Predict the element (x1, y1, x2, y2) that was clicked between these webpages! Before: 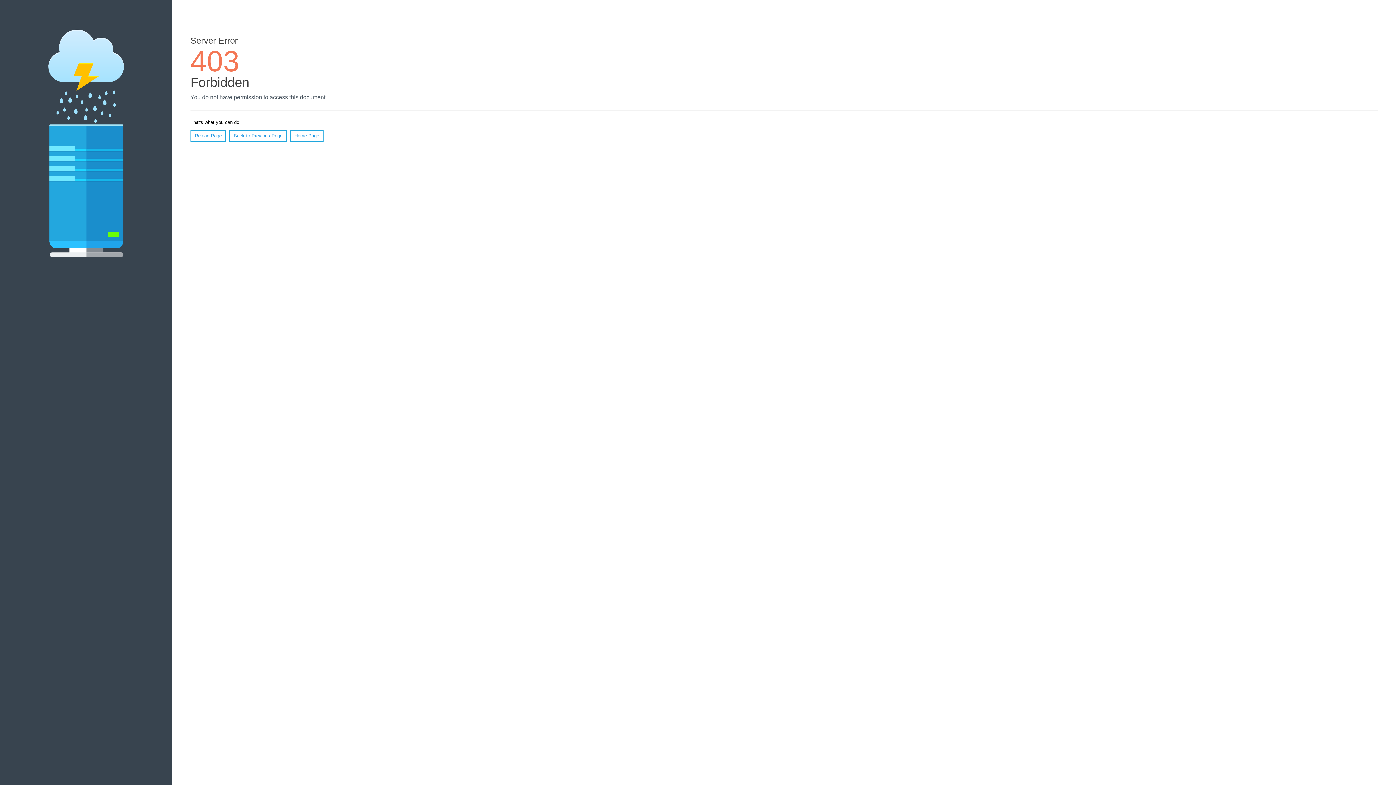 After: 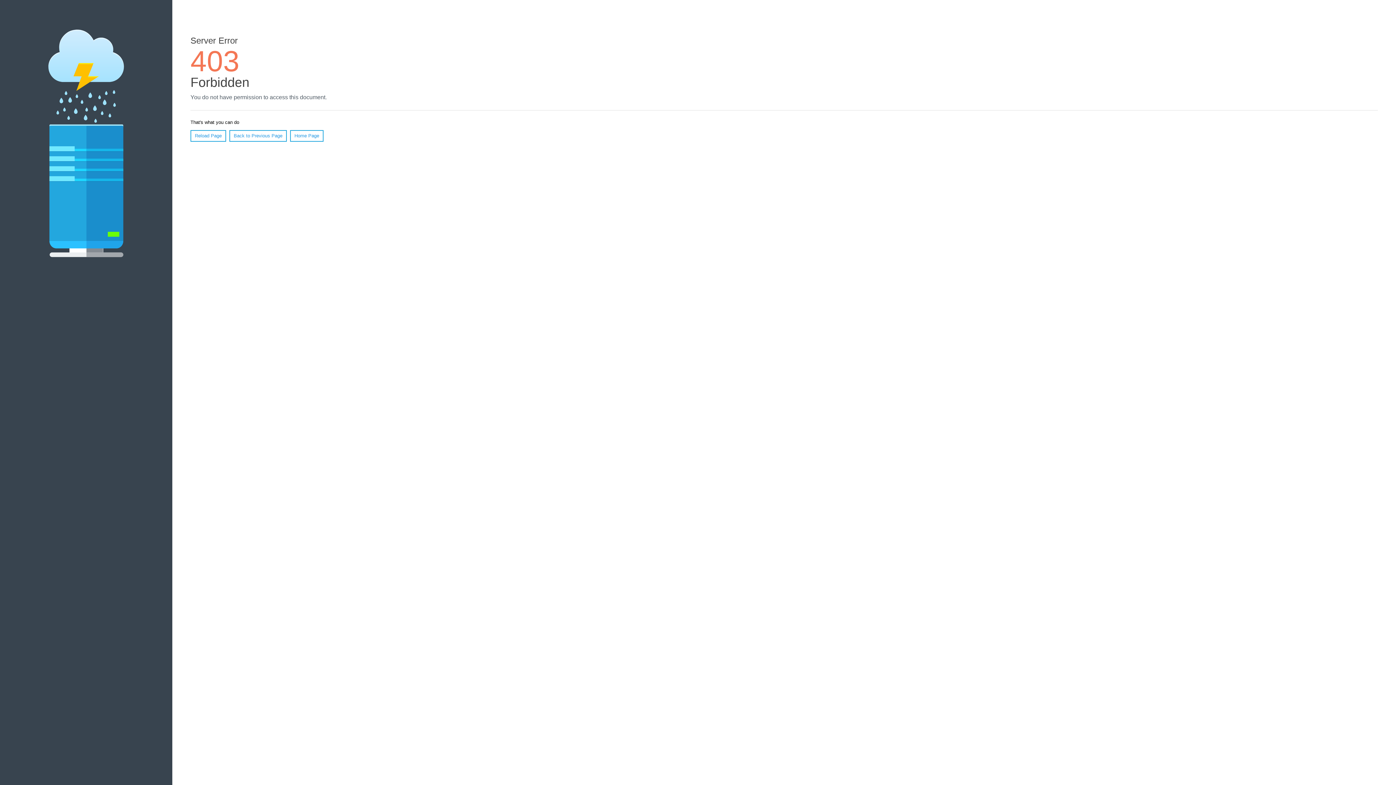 Action: label: Reload Page bbox: (190, 130, 226, 141)